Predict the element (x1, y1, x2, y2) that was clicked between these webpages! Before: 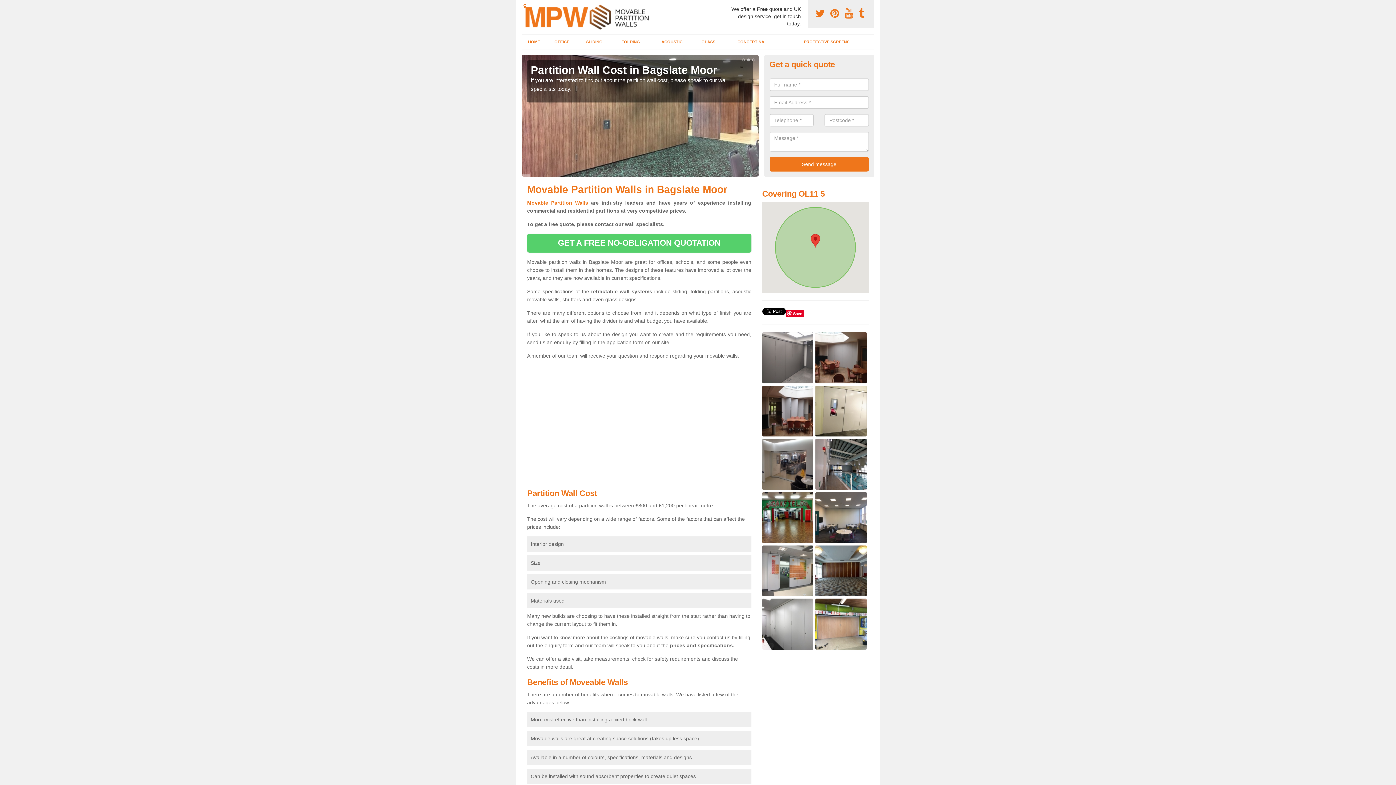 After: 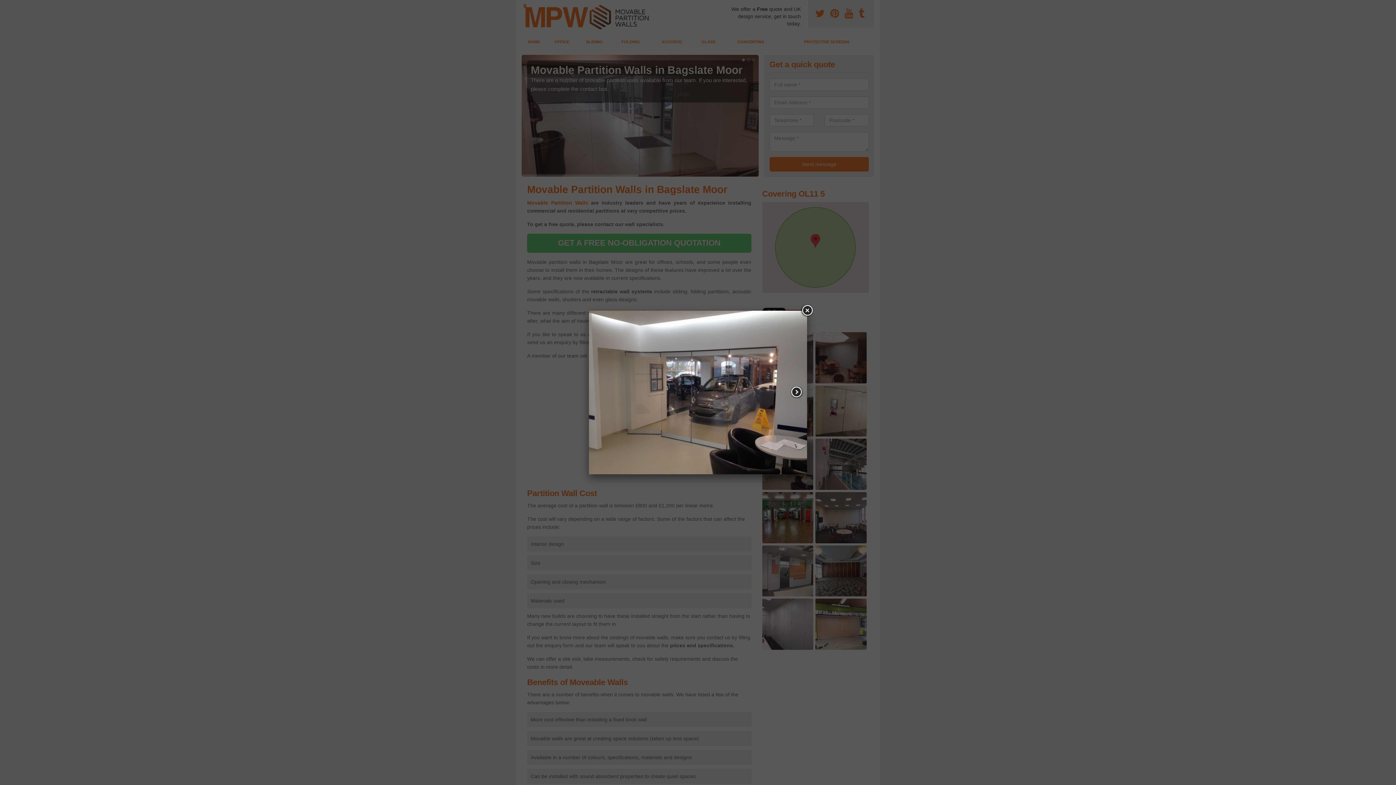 Action: bbox: (762, 461, 813, 467)